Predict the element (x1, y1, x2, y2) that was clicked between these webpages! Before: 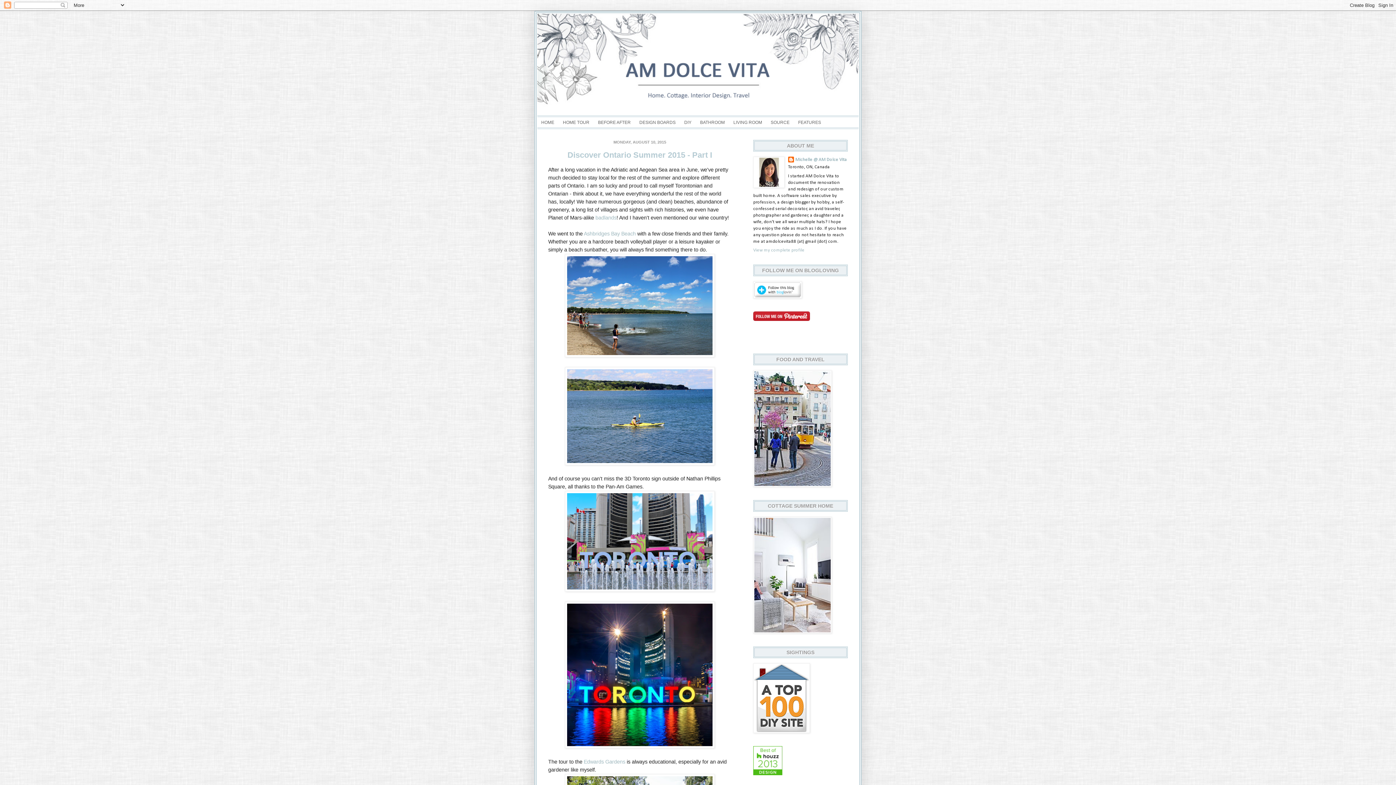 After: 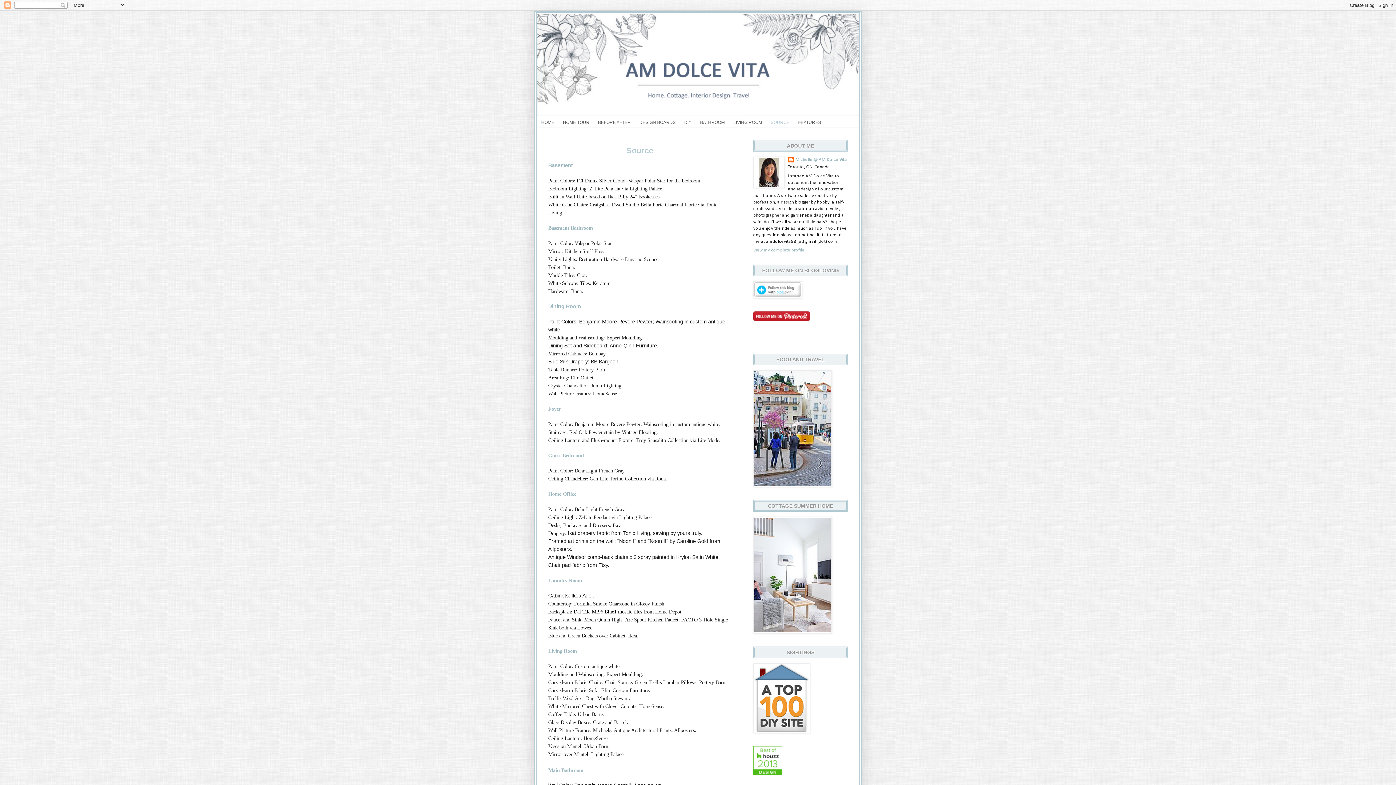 Action: label: SOURCE bbox: (766, 117, 794, 127)